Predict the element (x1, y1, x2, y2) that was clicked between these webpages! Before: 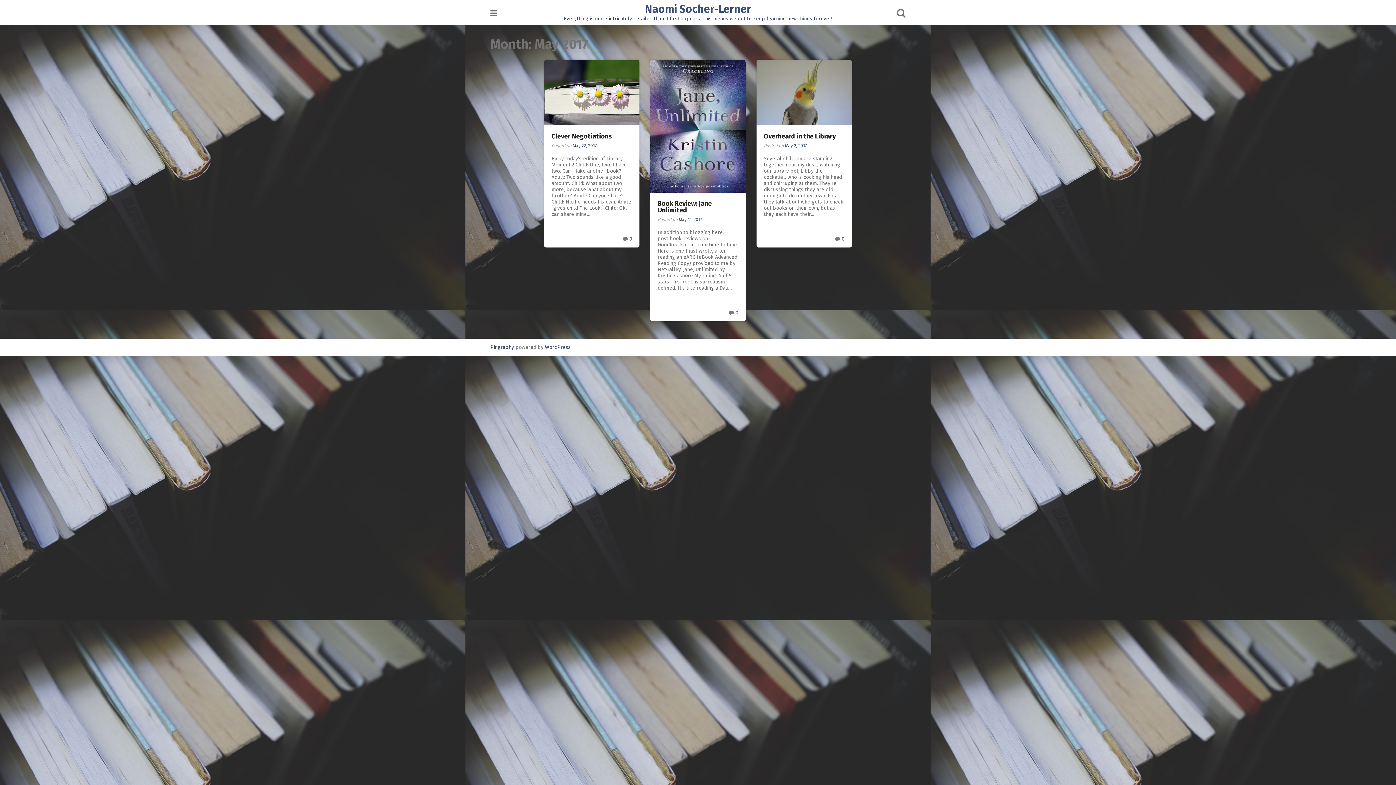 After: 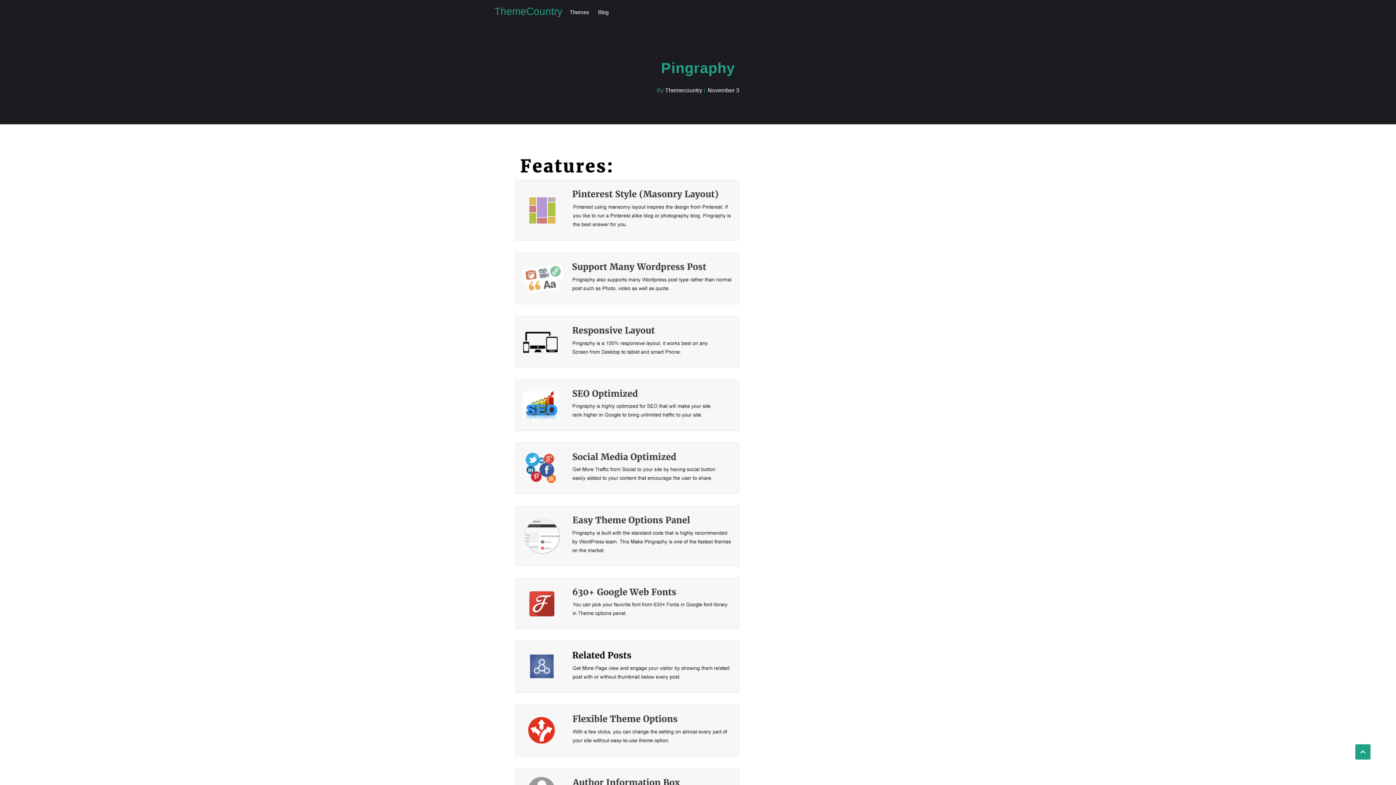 Action: label: Pingraphy bbox: (490, 344, 514, 350)